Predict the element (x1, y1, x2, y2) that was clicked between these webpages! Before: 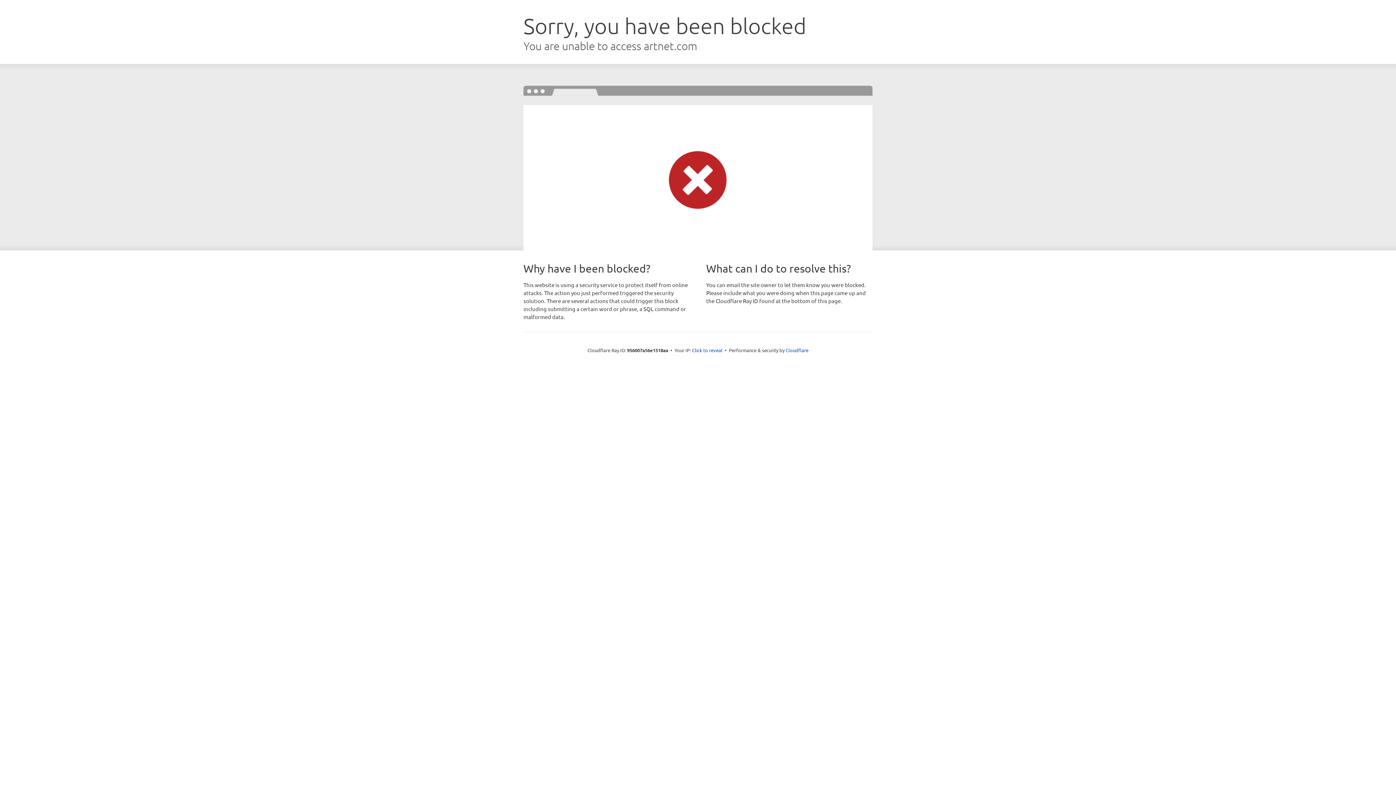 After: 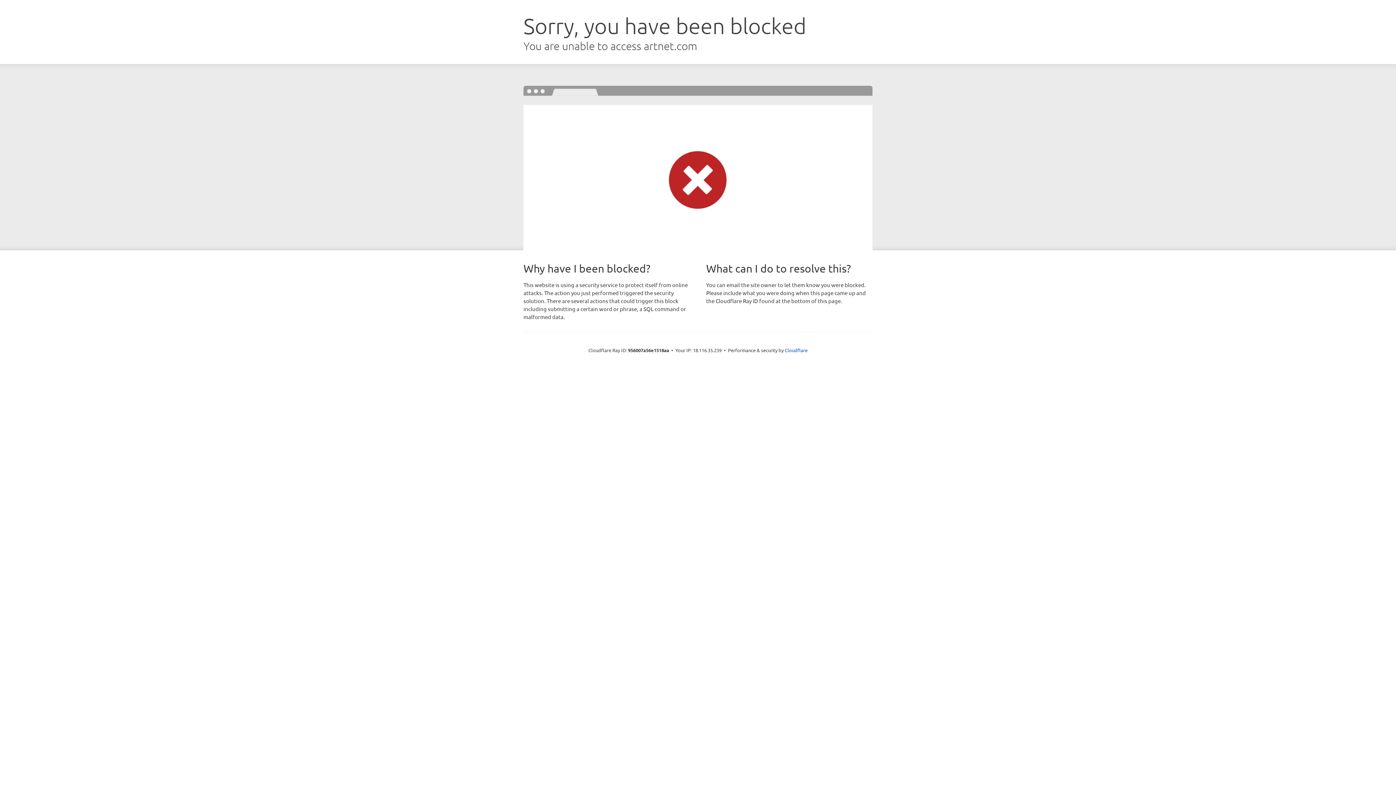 Action: bbox: (692, 346, 722, 353) label: Click to reveal